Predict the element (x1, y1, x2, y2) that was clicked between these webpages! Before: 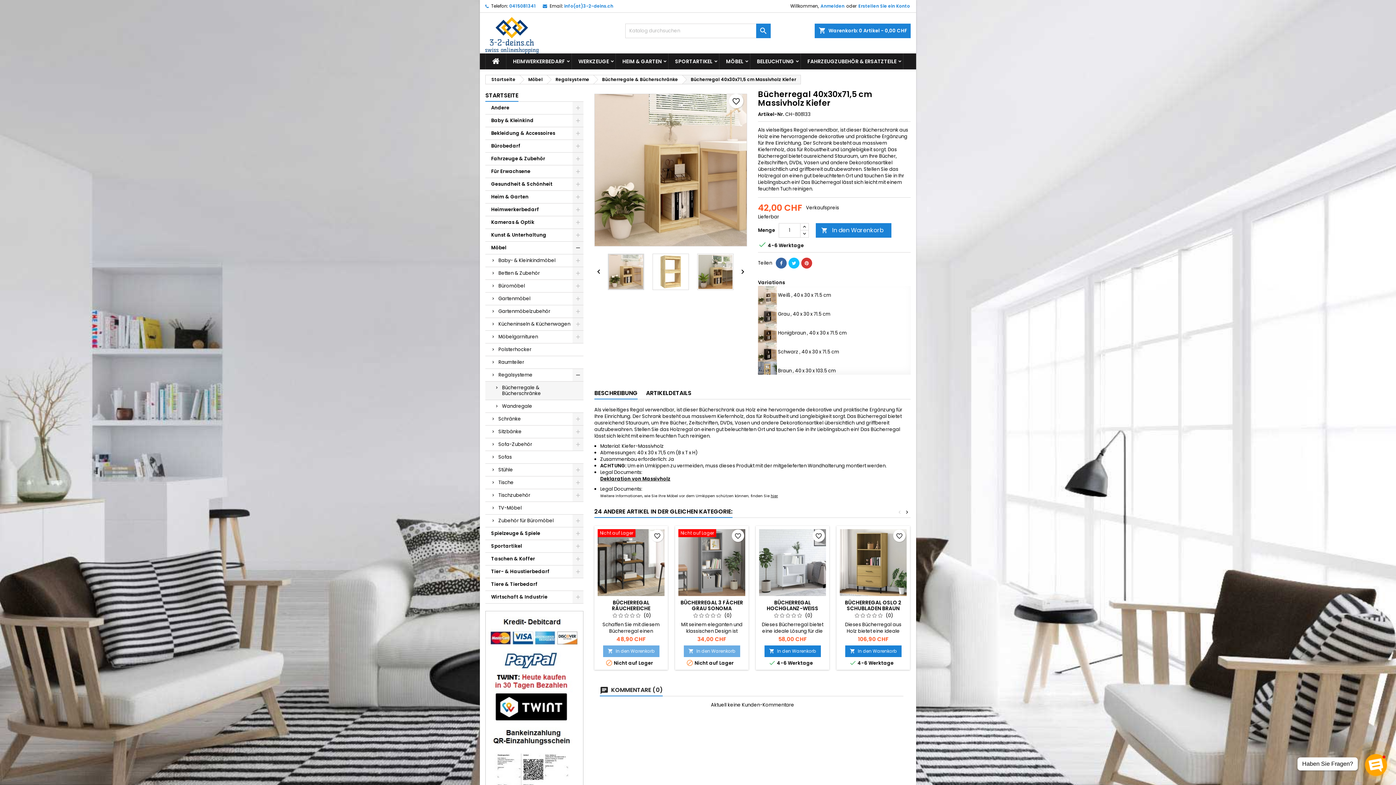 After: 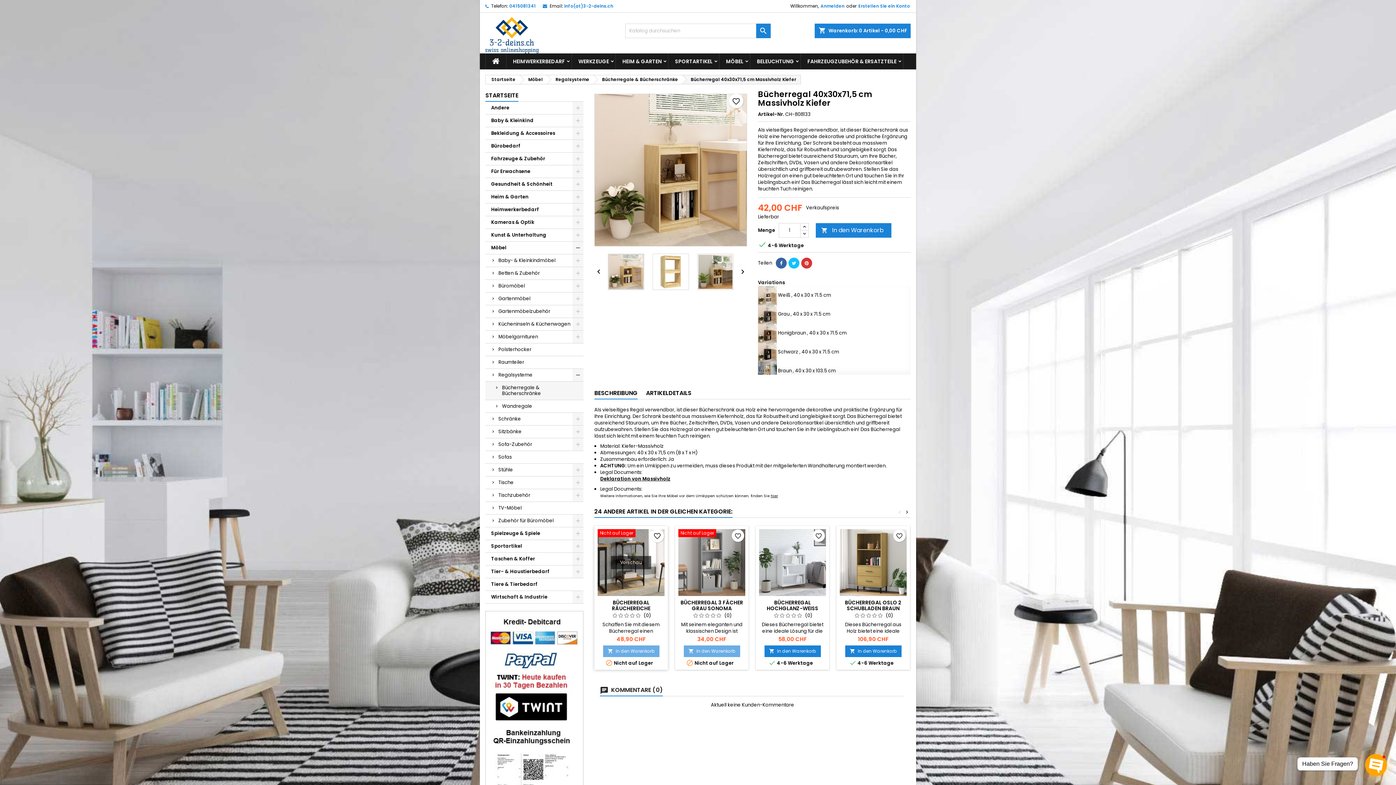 Action: bbox: (651, 529, 663, 542) label: favorite_border